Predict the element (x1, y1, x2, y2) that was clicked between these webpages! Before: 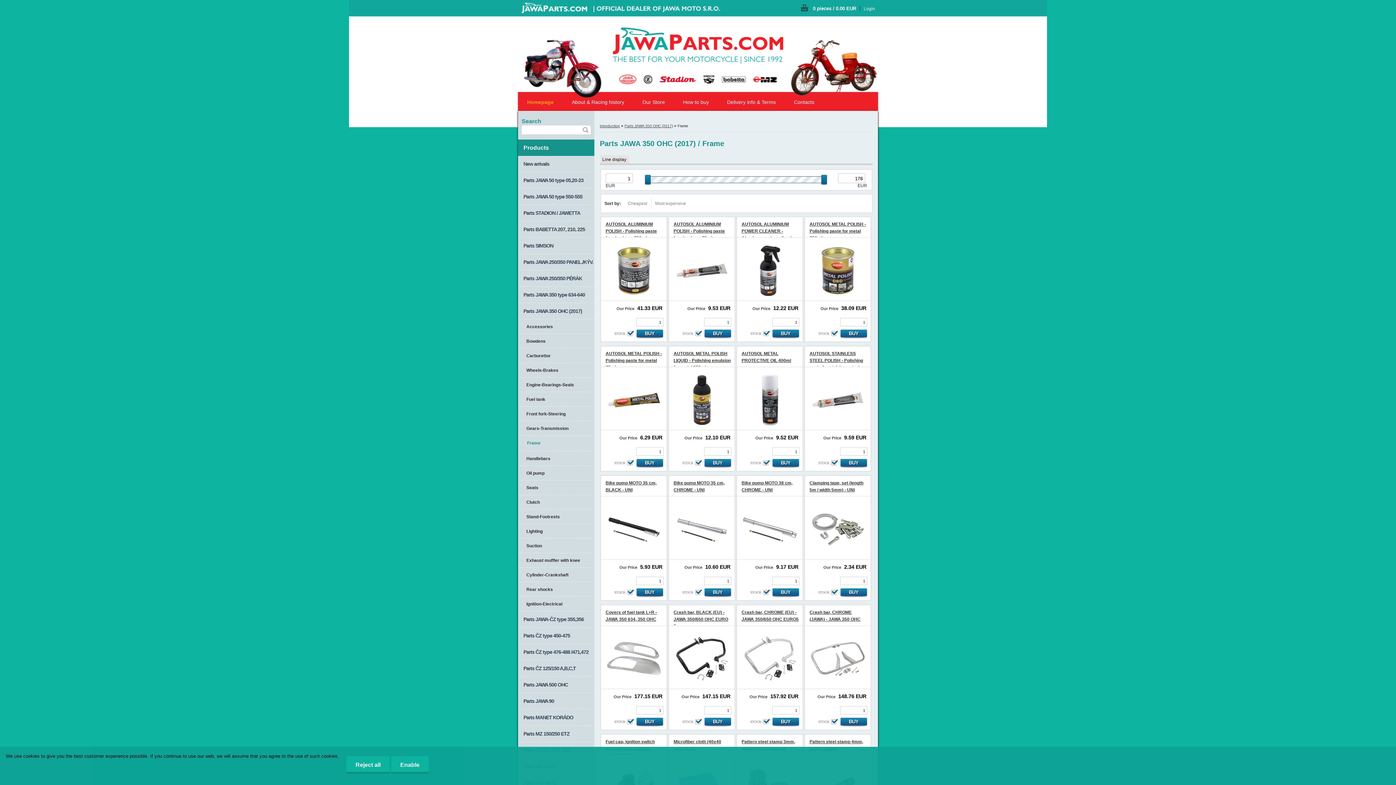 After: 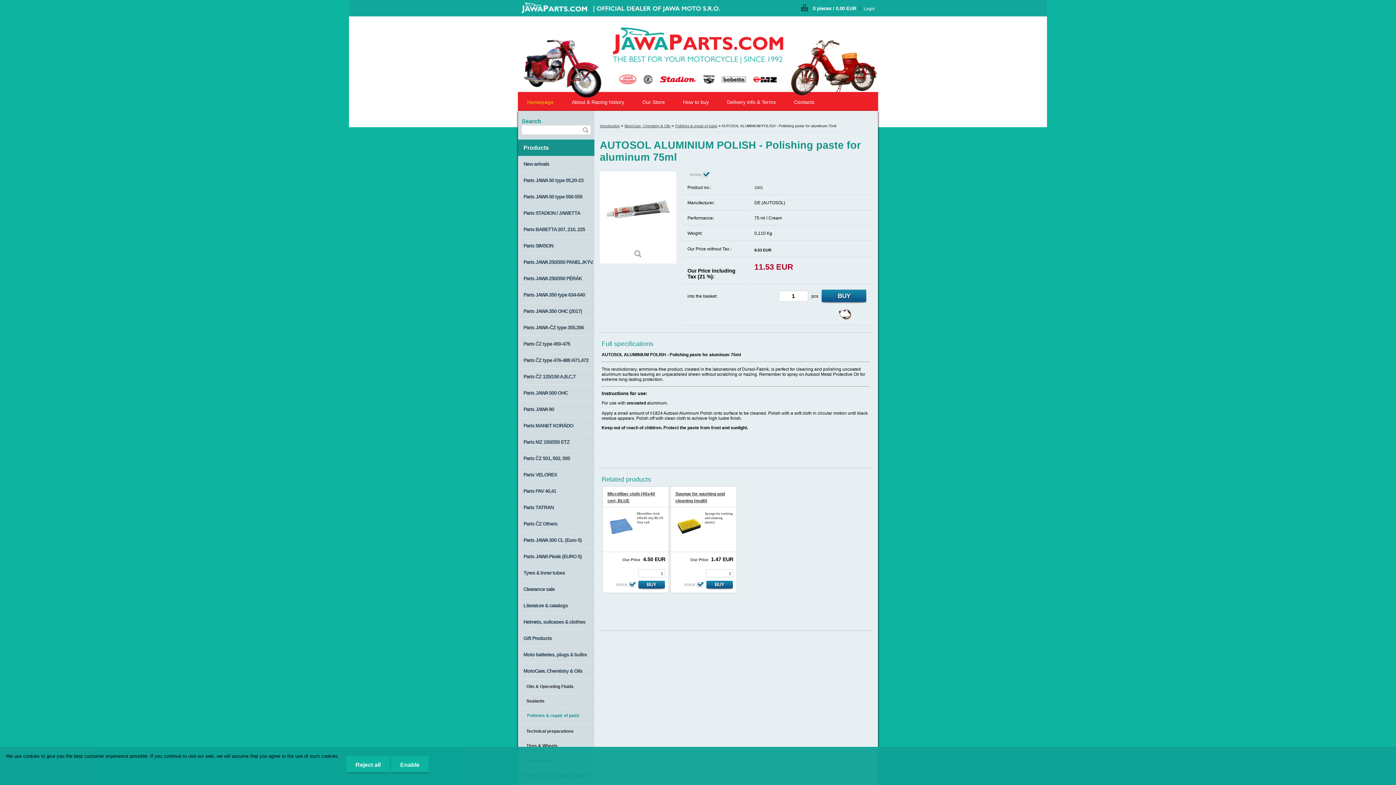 Action: label:   bbox: (669, 238, 727, 296)